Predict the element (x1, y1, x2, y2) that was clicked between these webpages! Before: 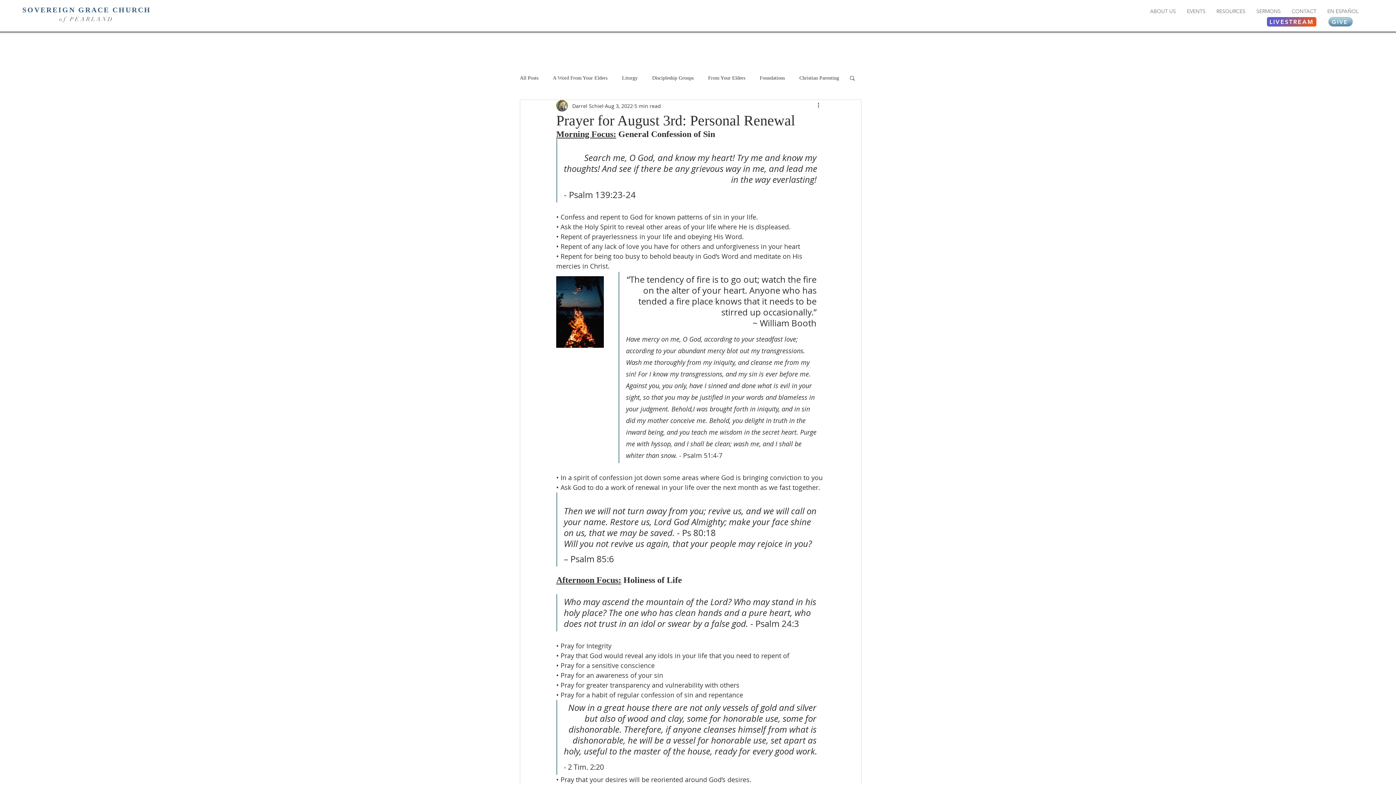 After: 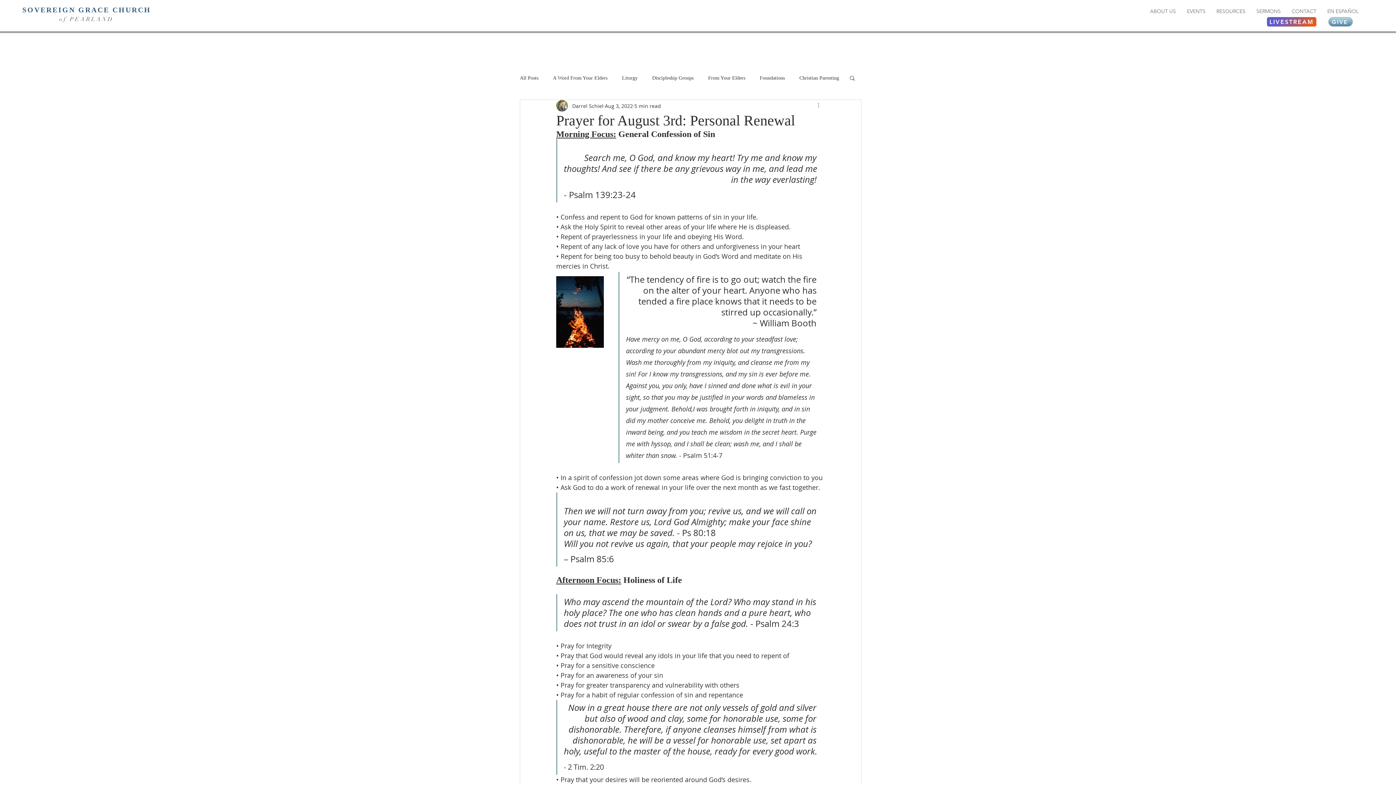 Action: label: More actions bbox: (816, 101, 825, 110)